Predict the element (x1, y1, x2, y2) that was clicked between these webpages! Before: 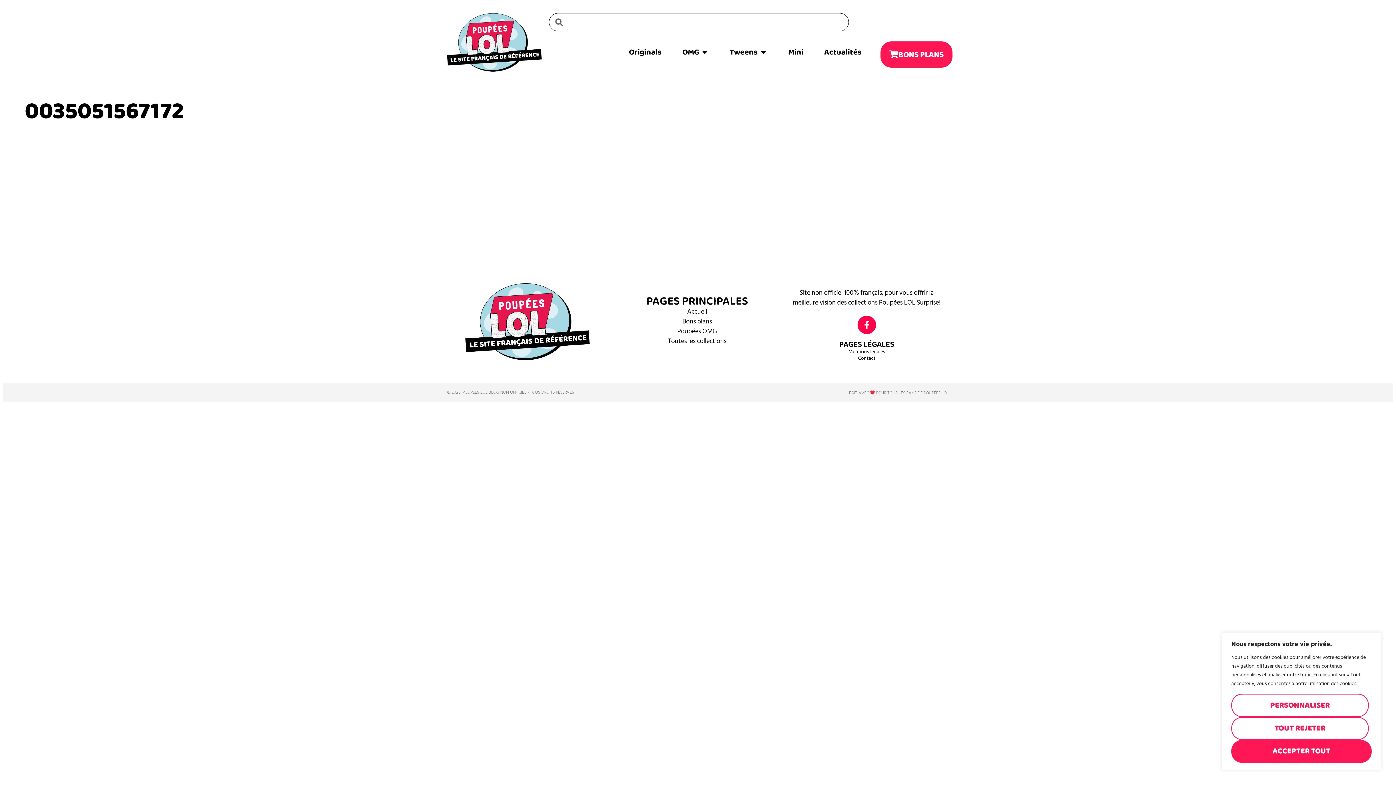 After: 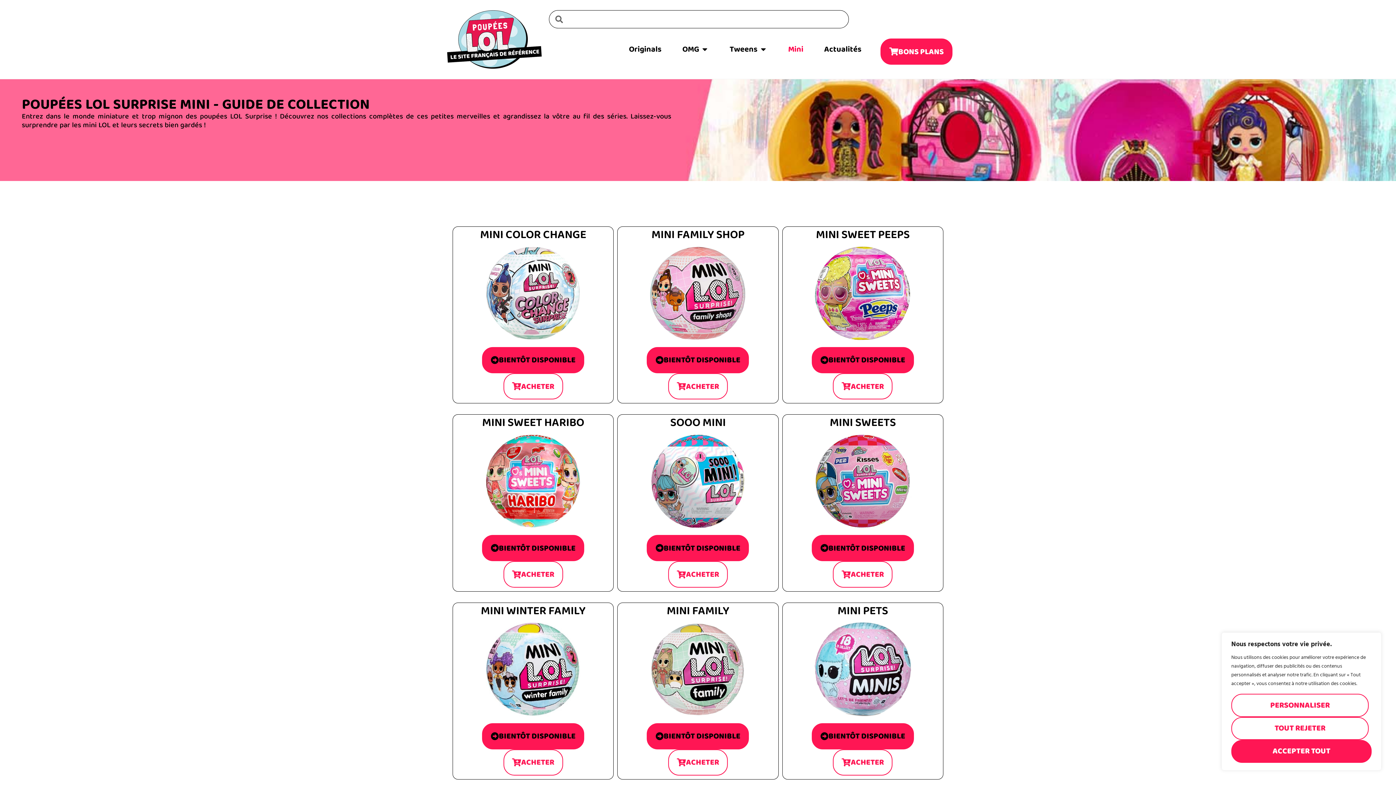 Action: label: Mini bbox: (788, 48, 803, 56)